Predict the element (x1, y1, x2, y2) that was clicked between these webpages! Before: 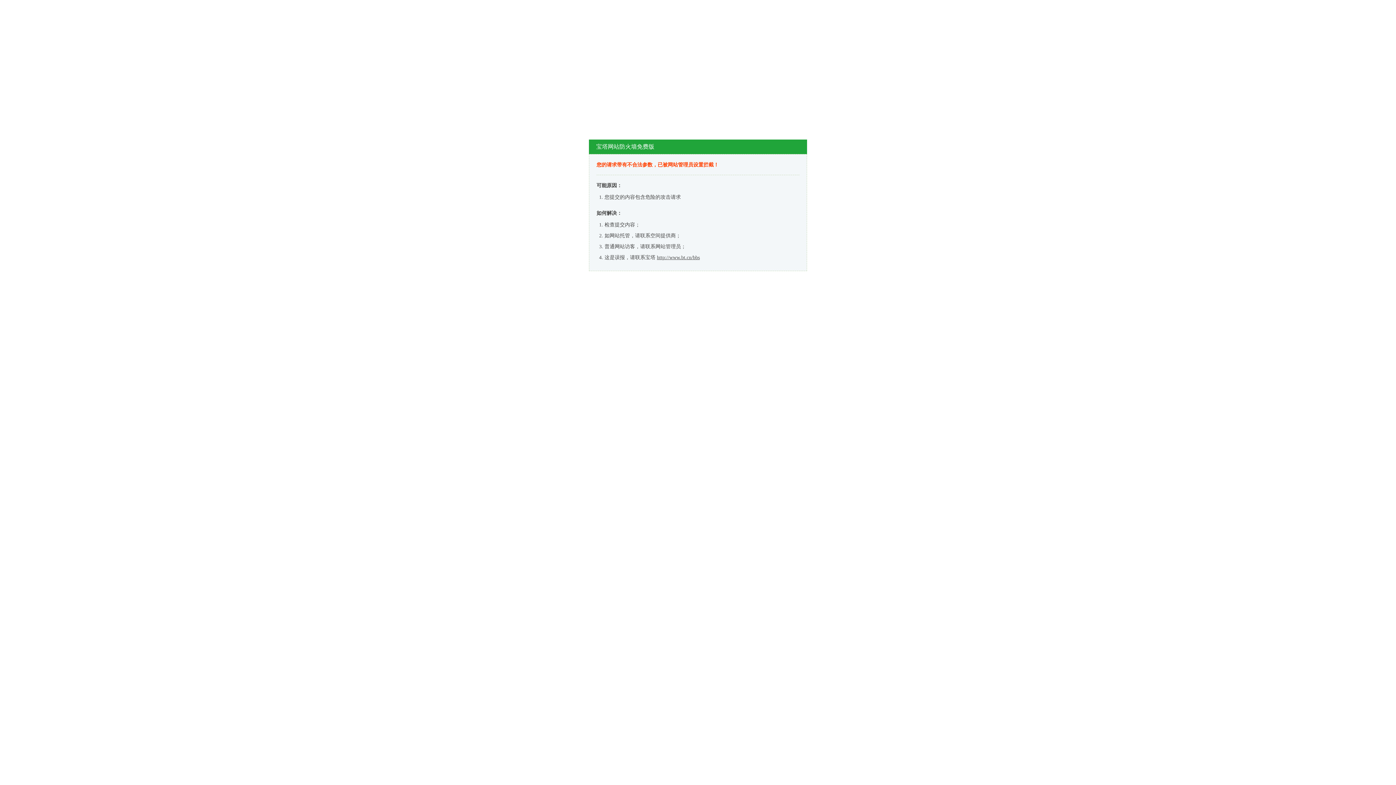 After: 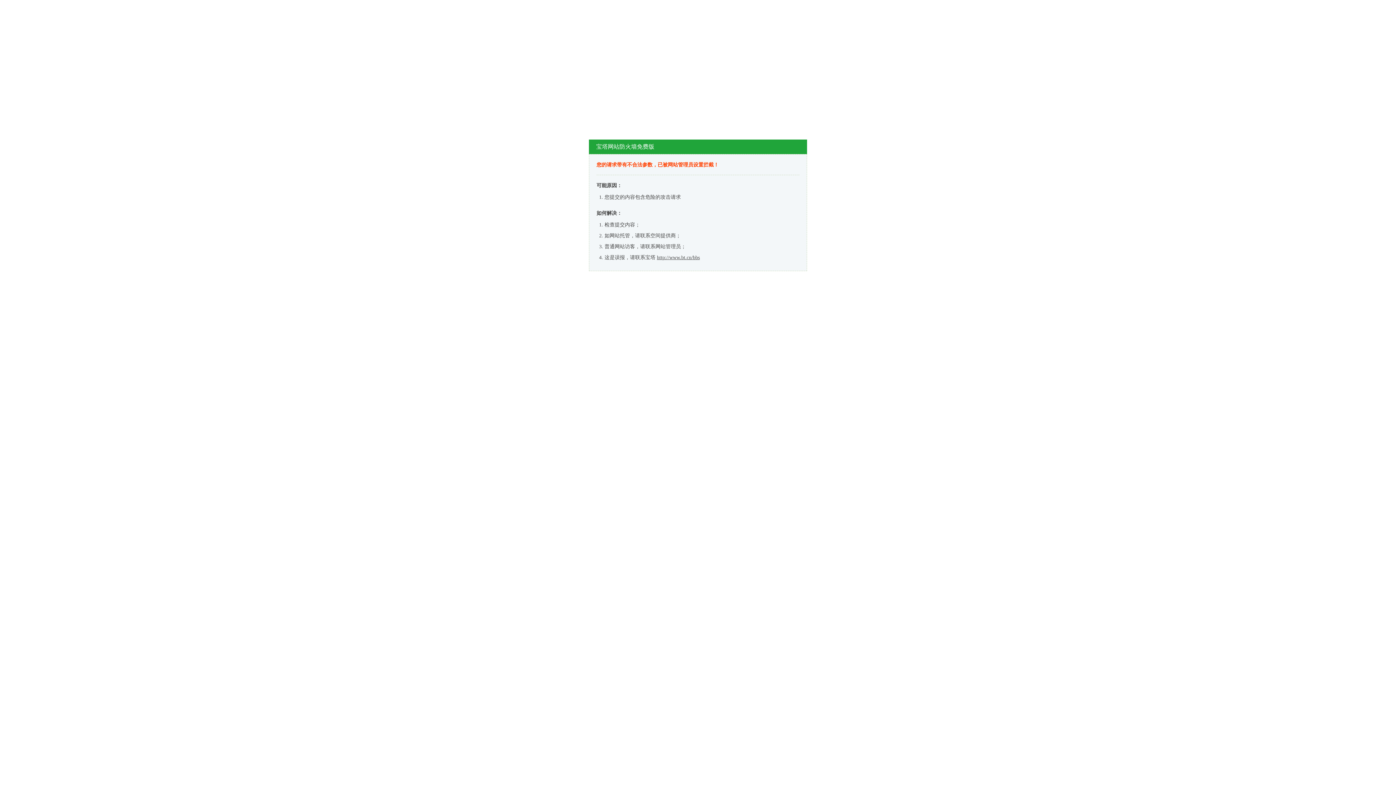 Action: label: http://www.bt.cn/bbs bbox: (657, 254, 700, 260)